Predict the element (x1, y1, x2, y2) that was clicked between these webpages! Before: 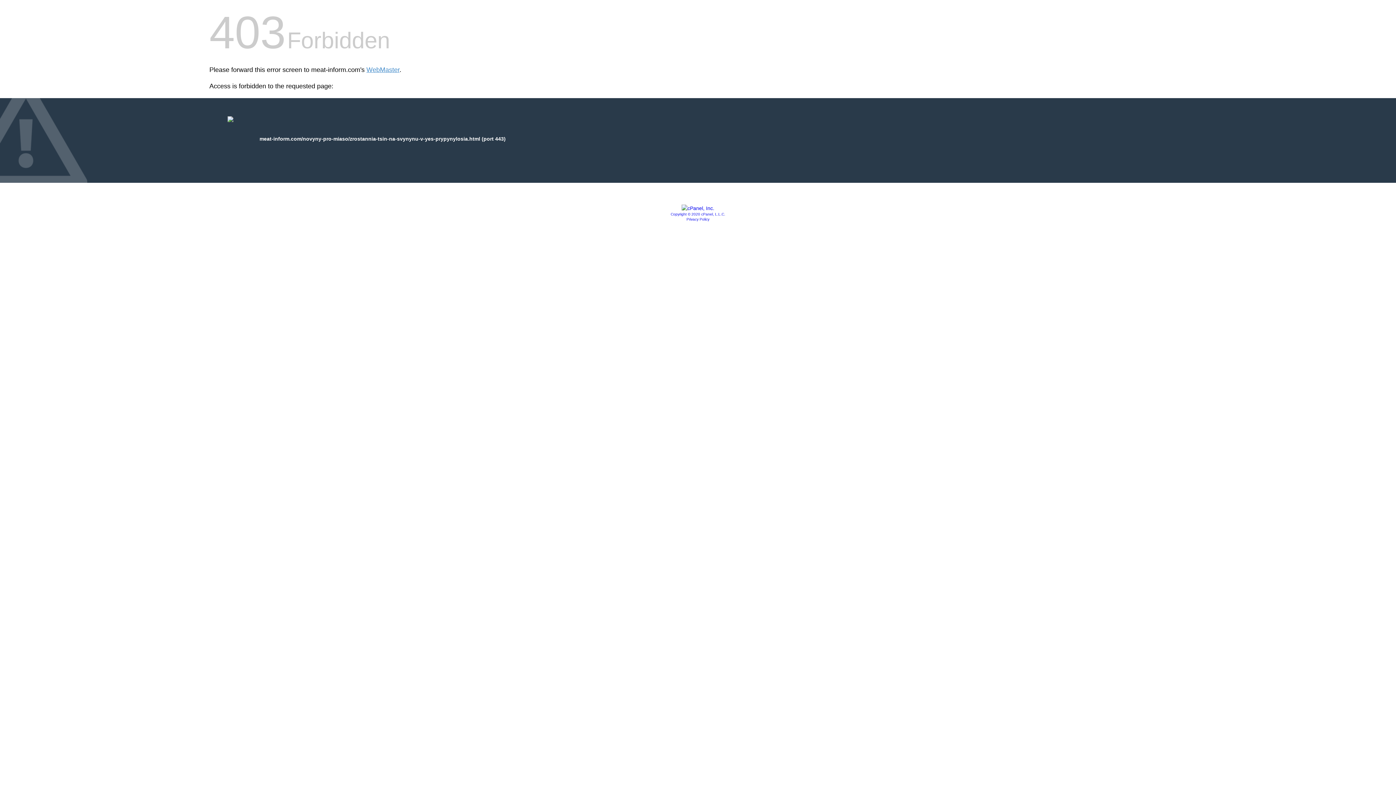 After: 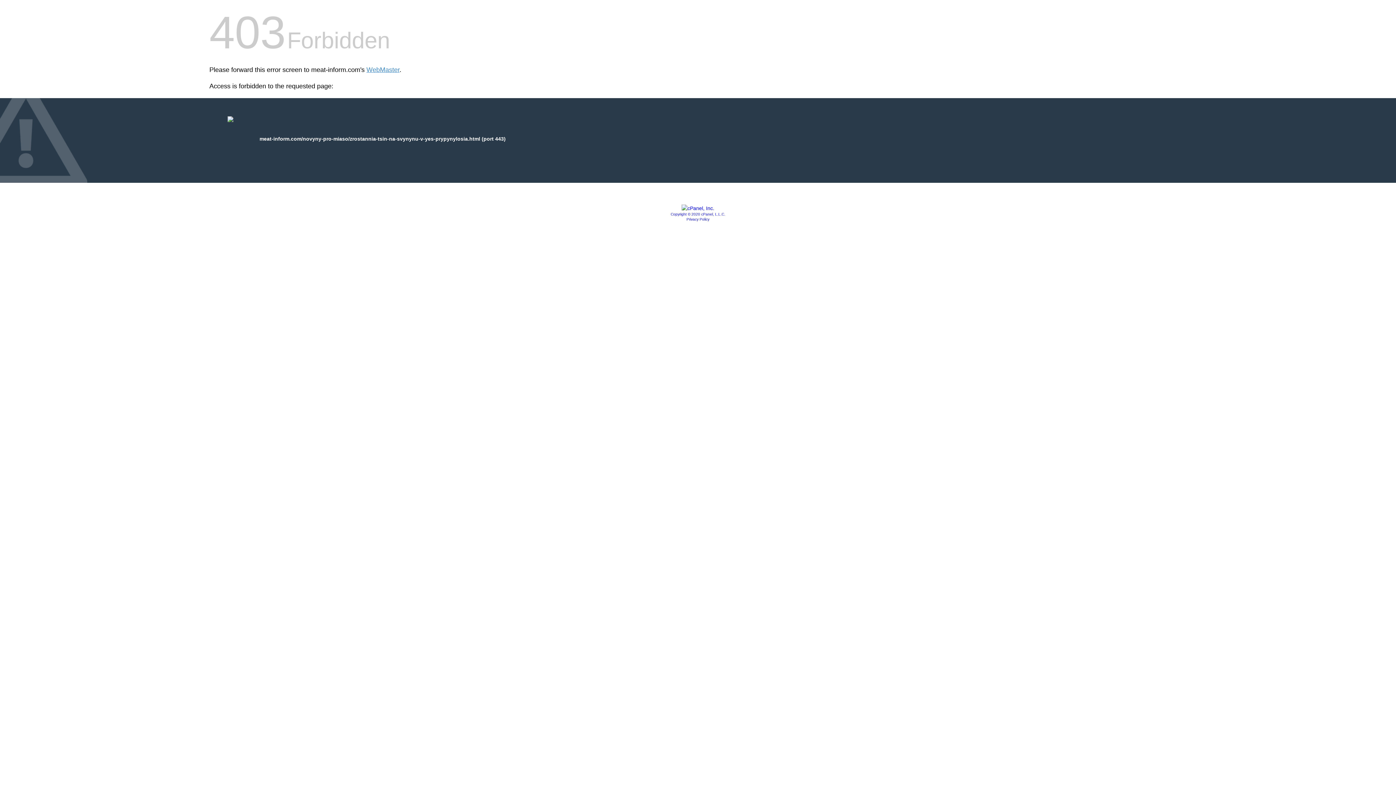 Action: bbox: (681, 205, 714, 211)